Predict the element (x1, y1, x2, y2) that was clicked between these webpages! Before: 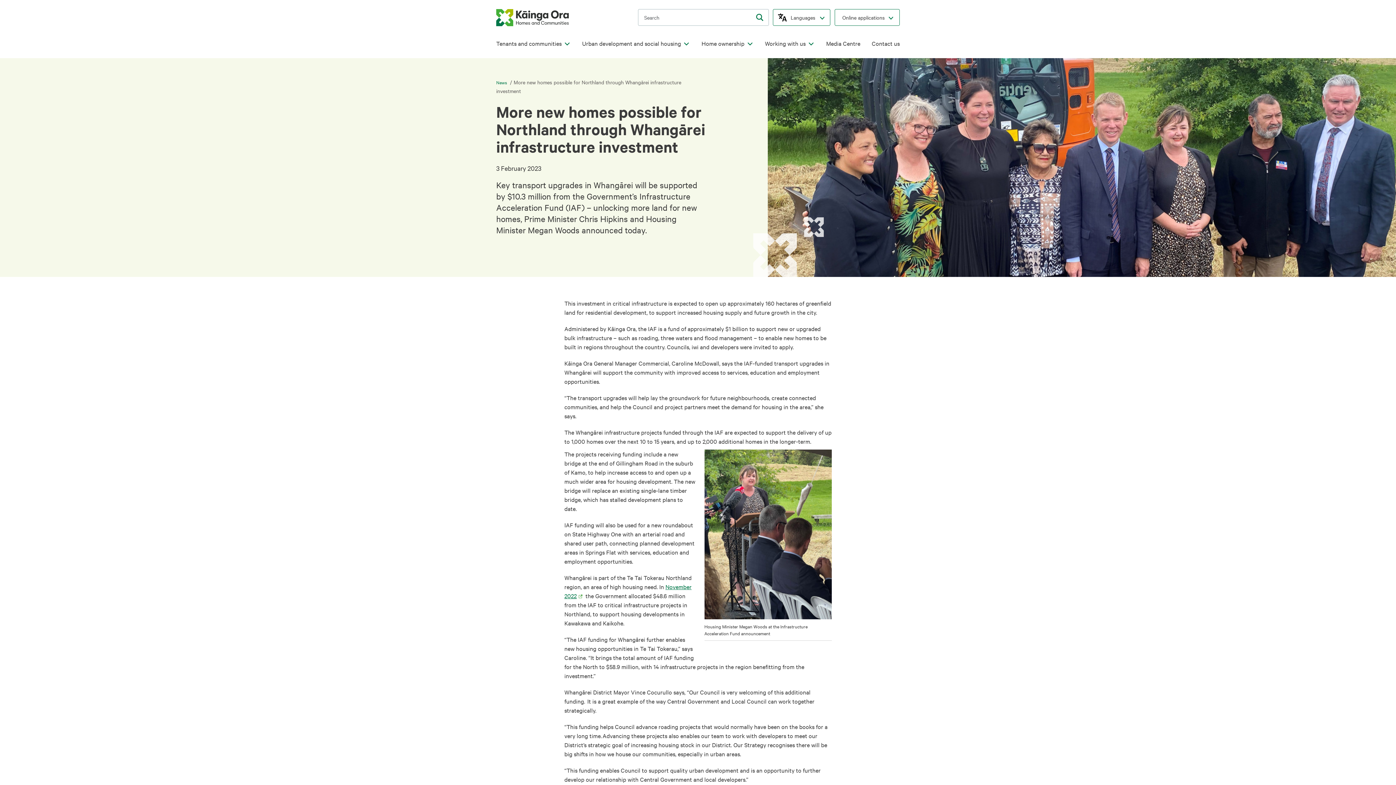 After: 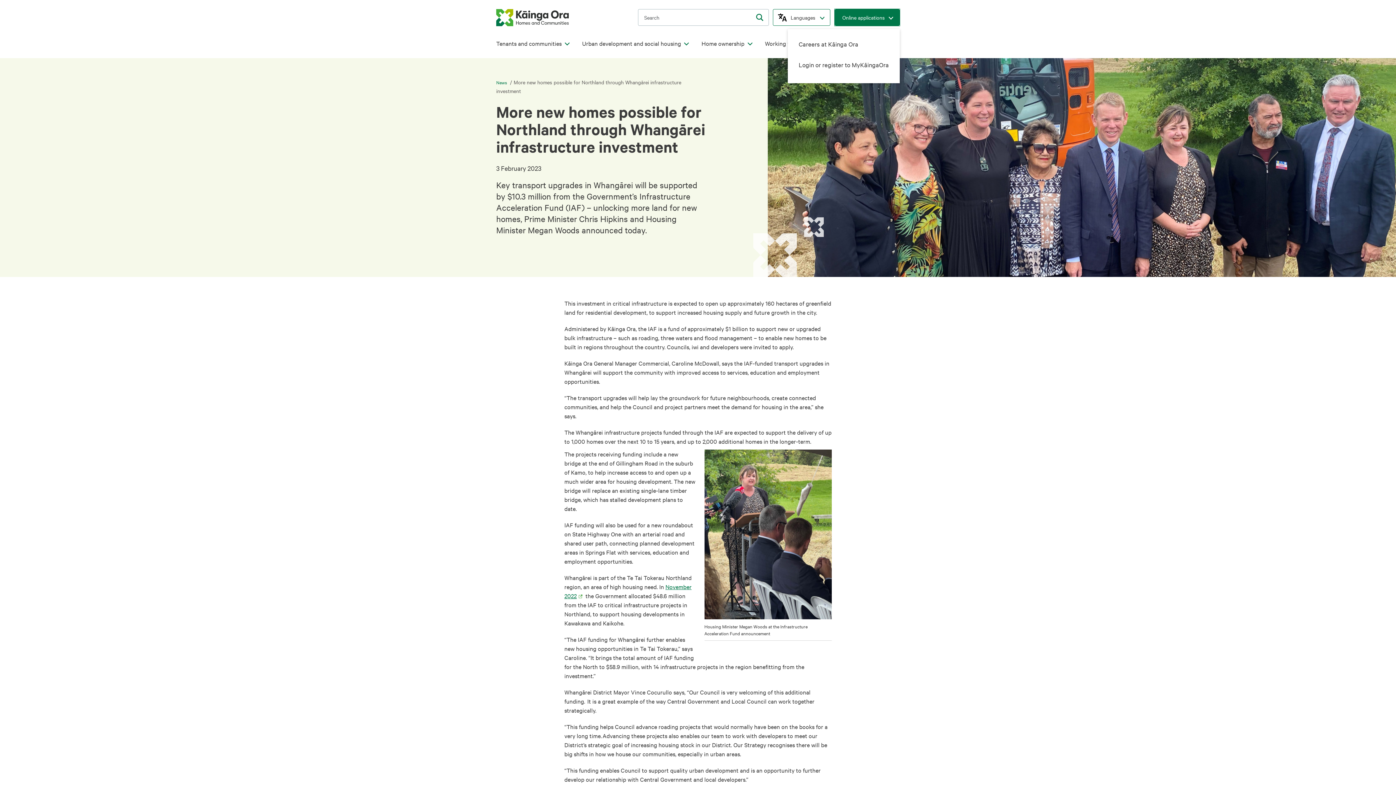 Action: label: Online applications bbox: (834, 9, 900, 25)